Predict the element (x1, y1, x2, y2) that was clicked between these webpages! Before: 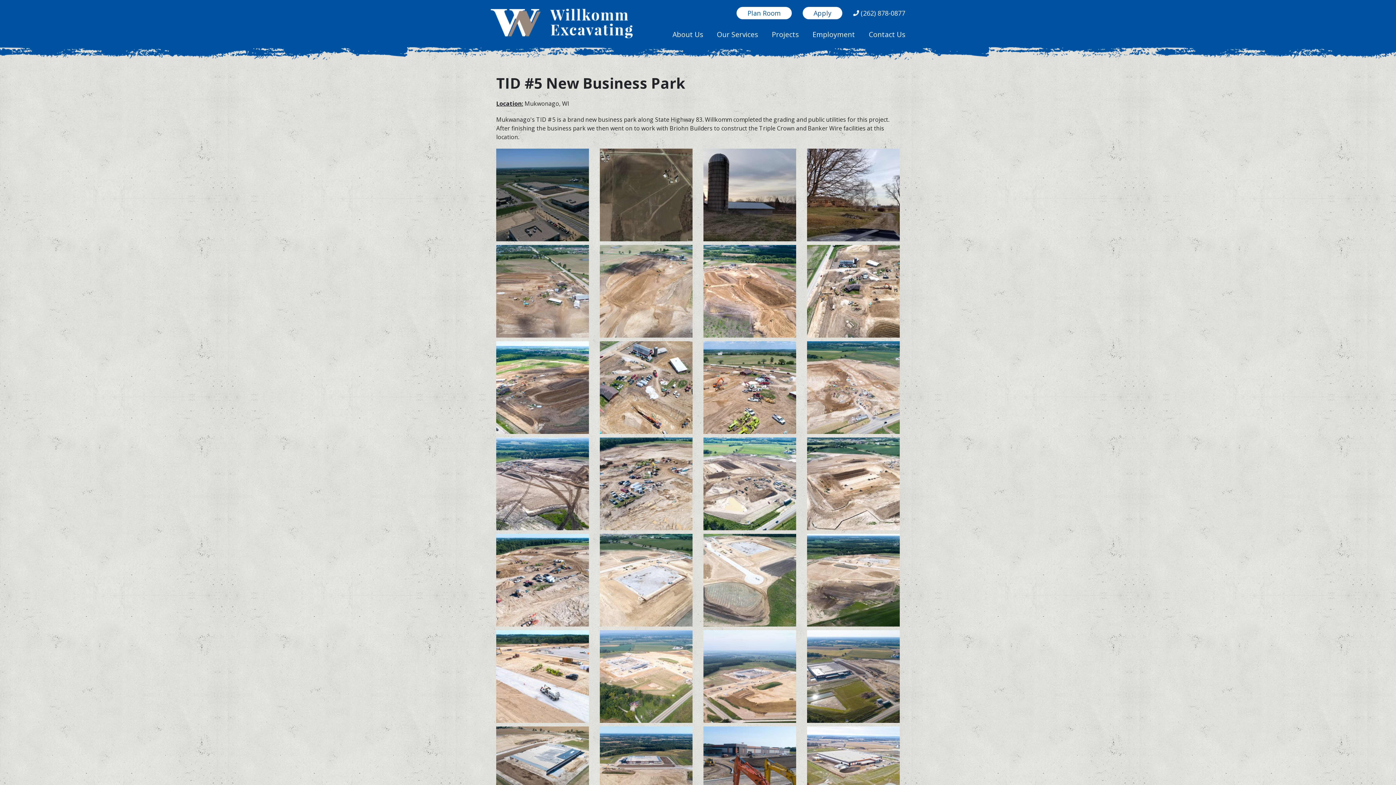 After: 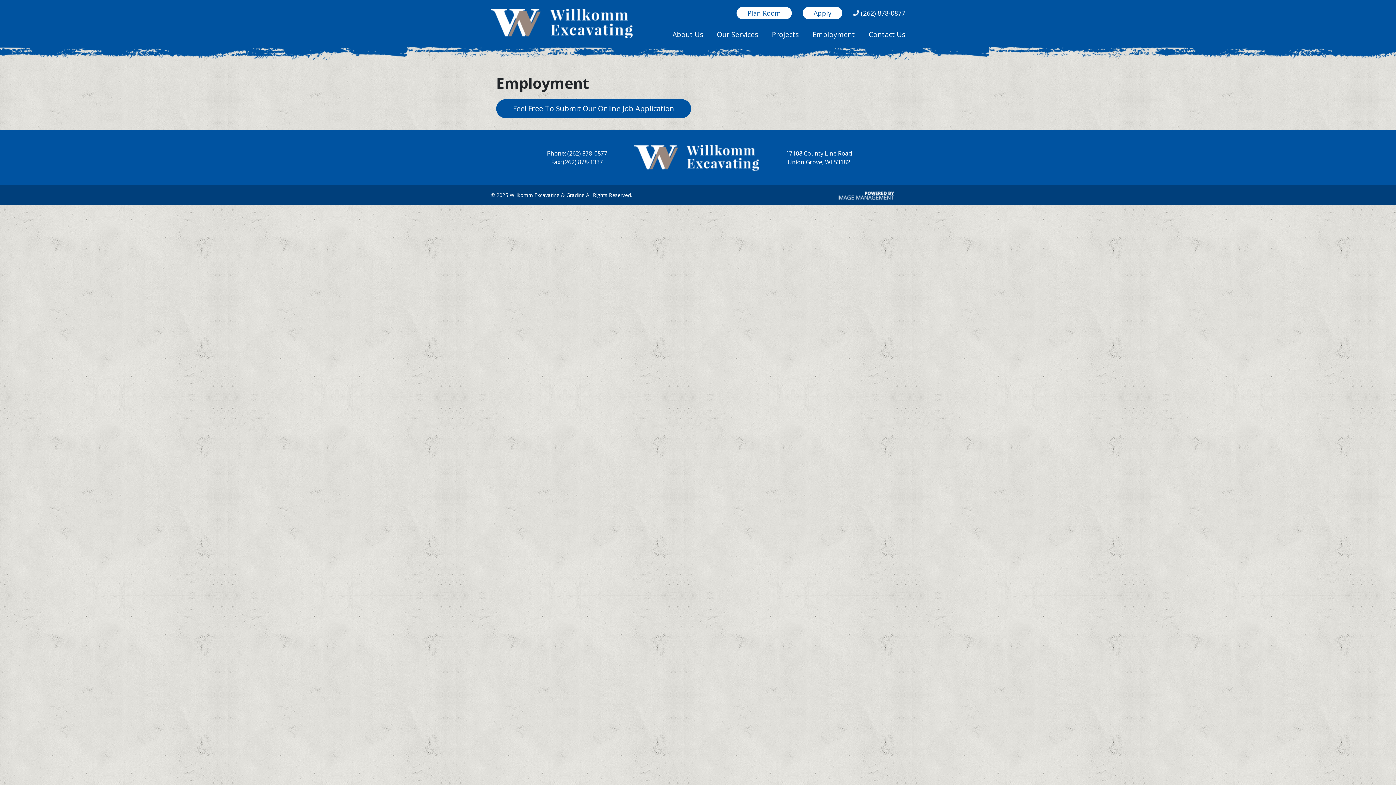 Action: label: Employment bbox: (809, 23, 855, 45)